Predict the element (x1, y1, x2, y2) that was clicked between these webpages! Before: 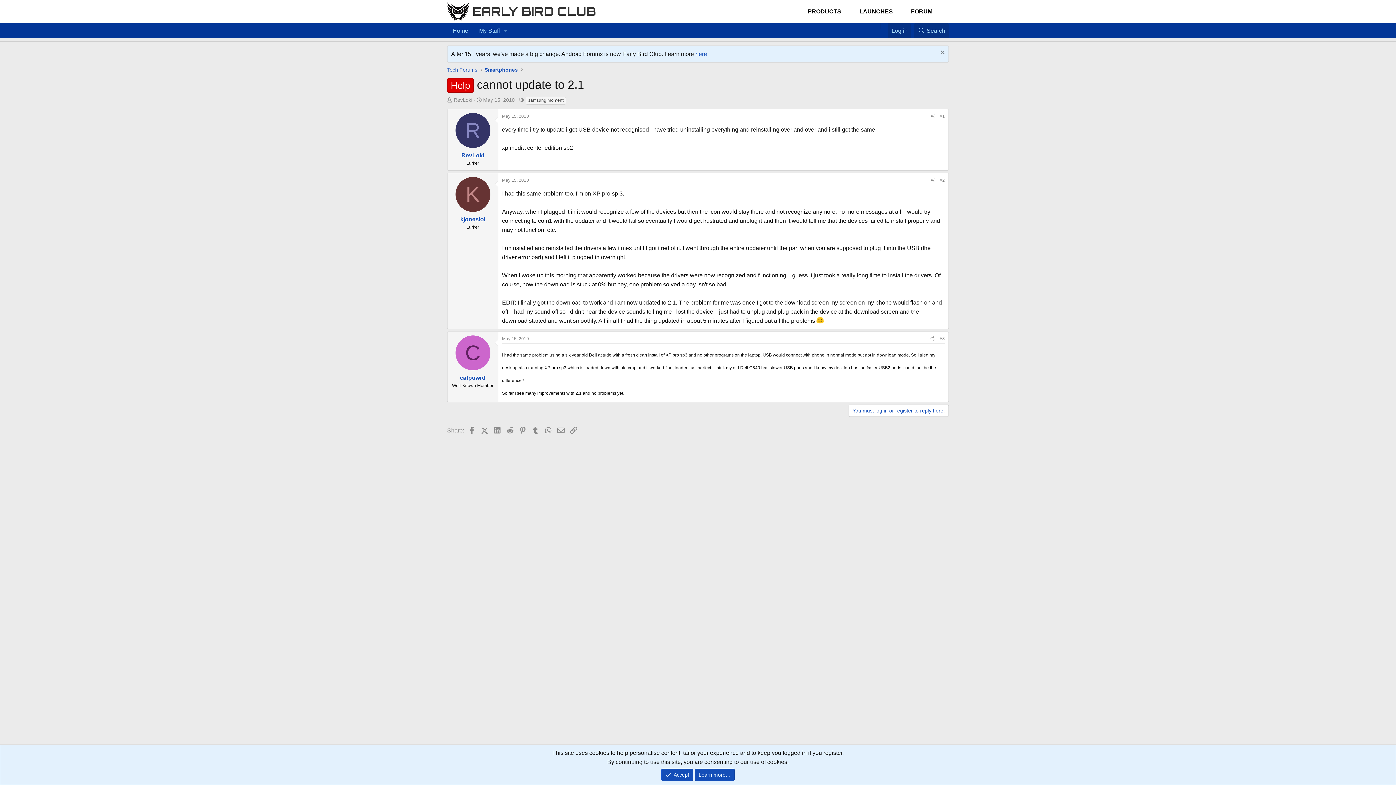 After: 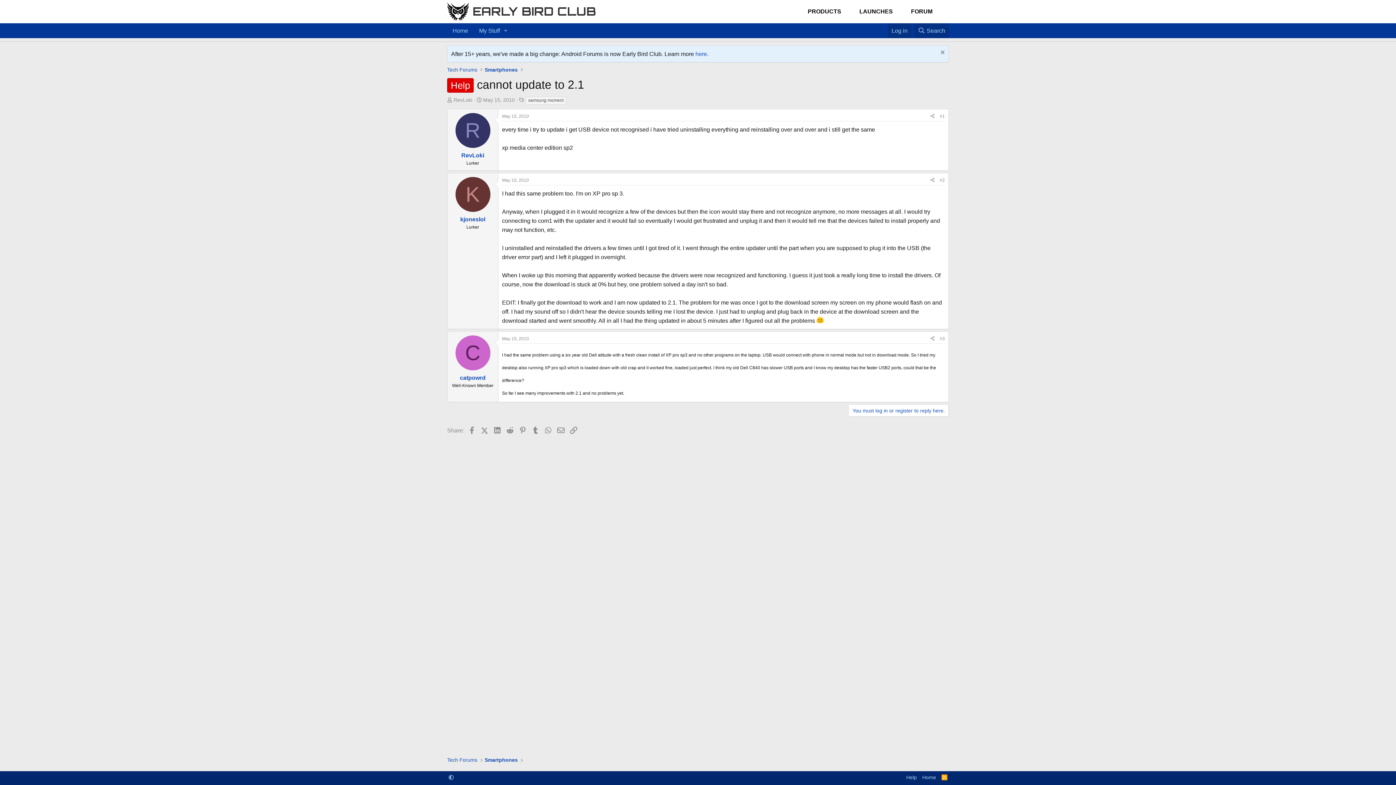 Action: label: Accept bbox: (661, 769, 693, 781)